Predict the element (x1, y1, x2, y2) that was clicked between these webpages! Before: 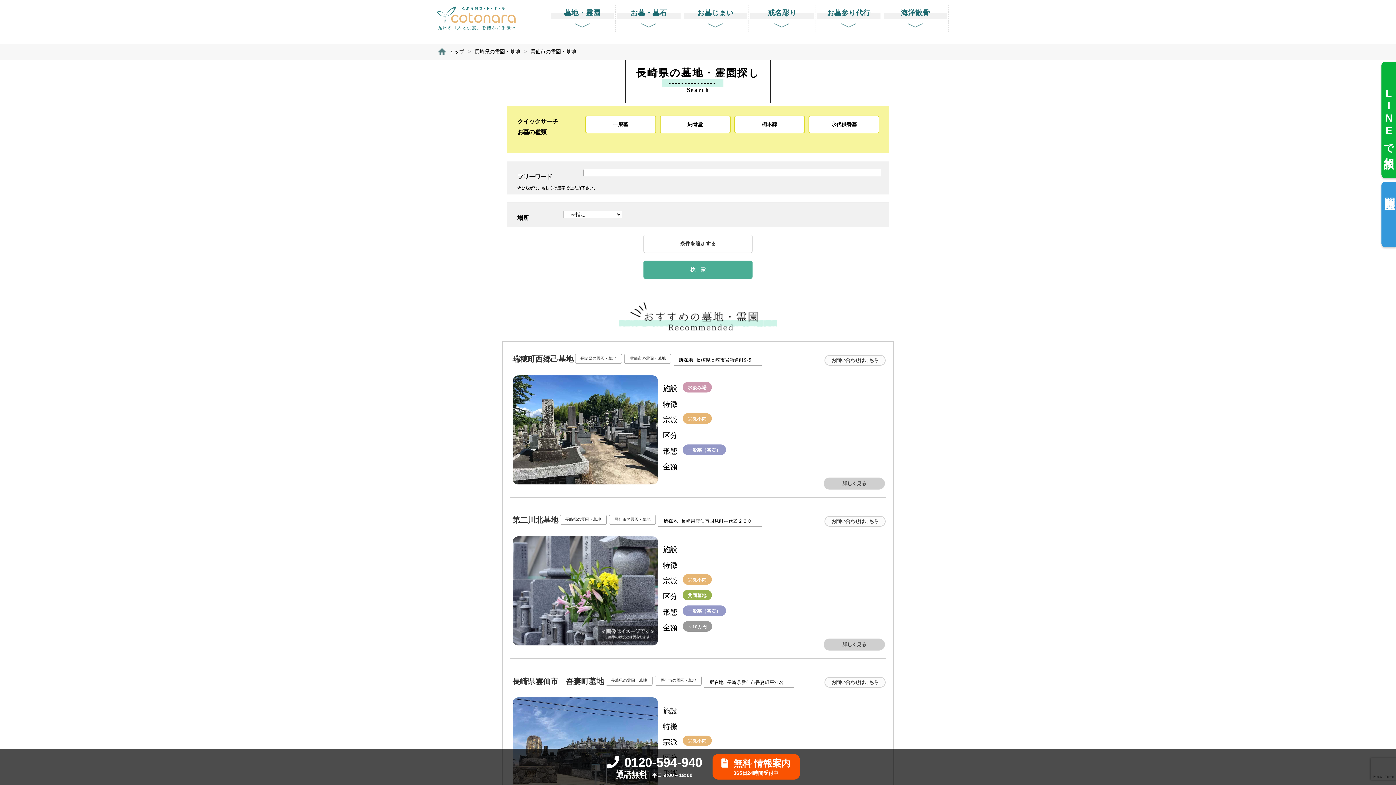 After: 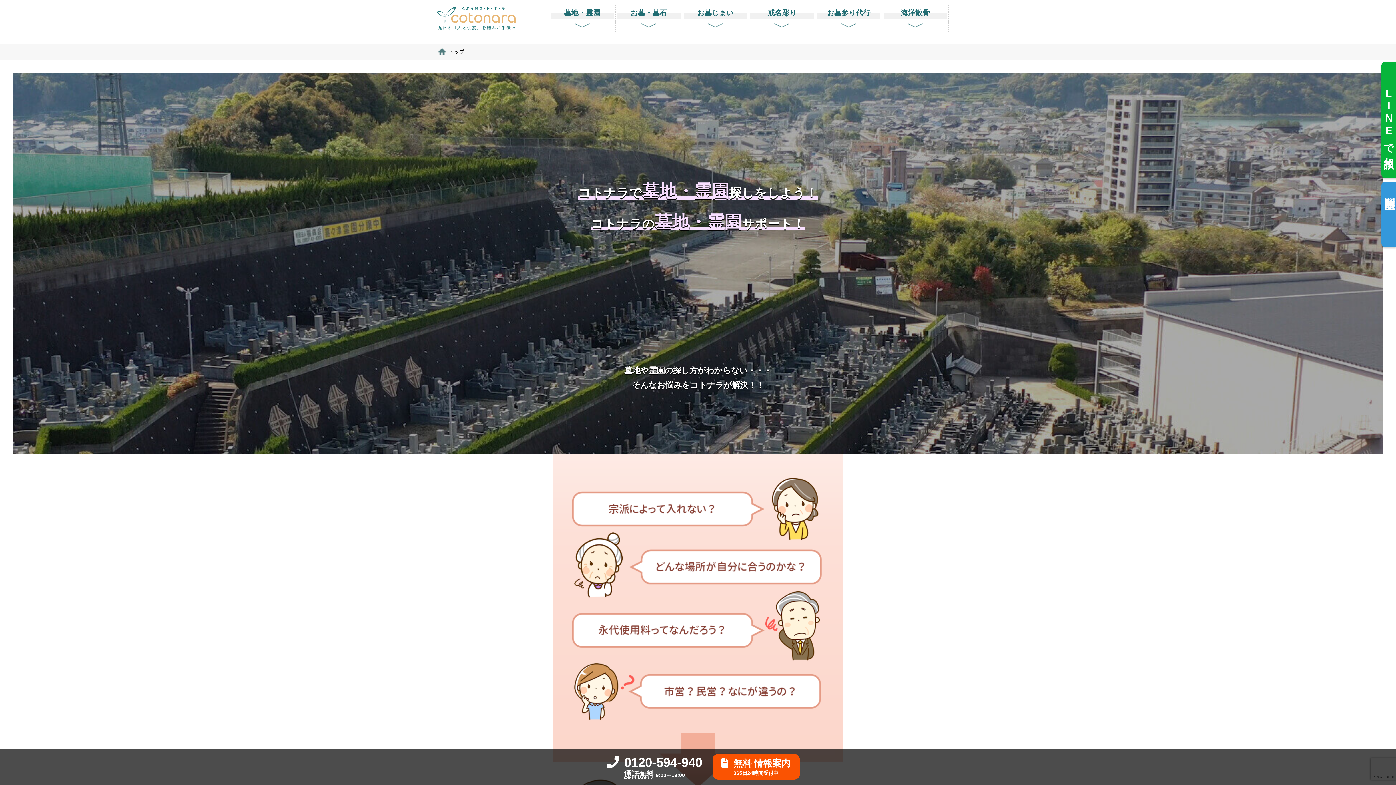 Action: label: 墓地・霊園 bbox: (549, 5, 615, 31)